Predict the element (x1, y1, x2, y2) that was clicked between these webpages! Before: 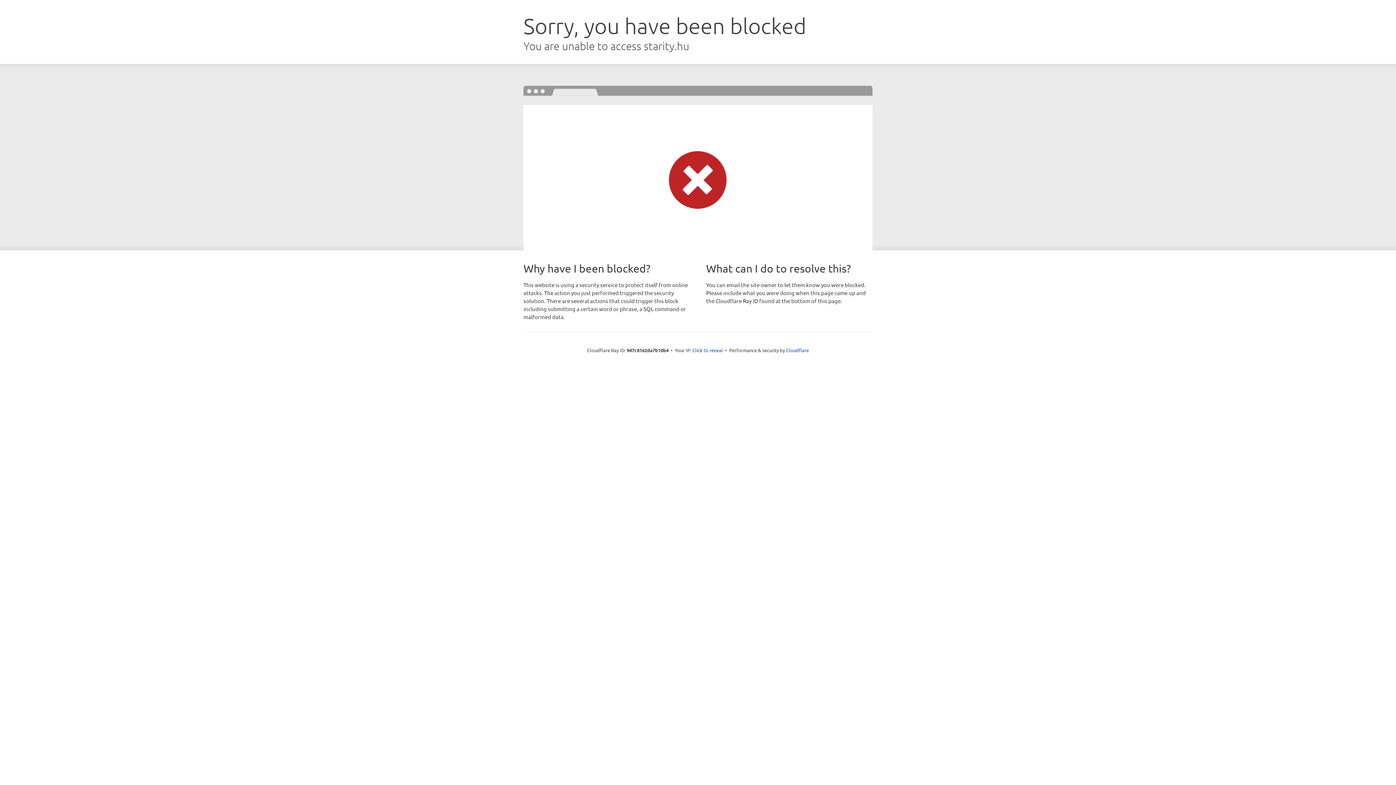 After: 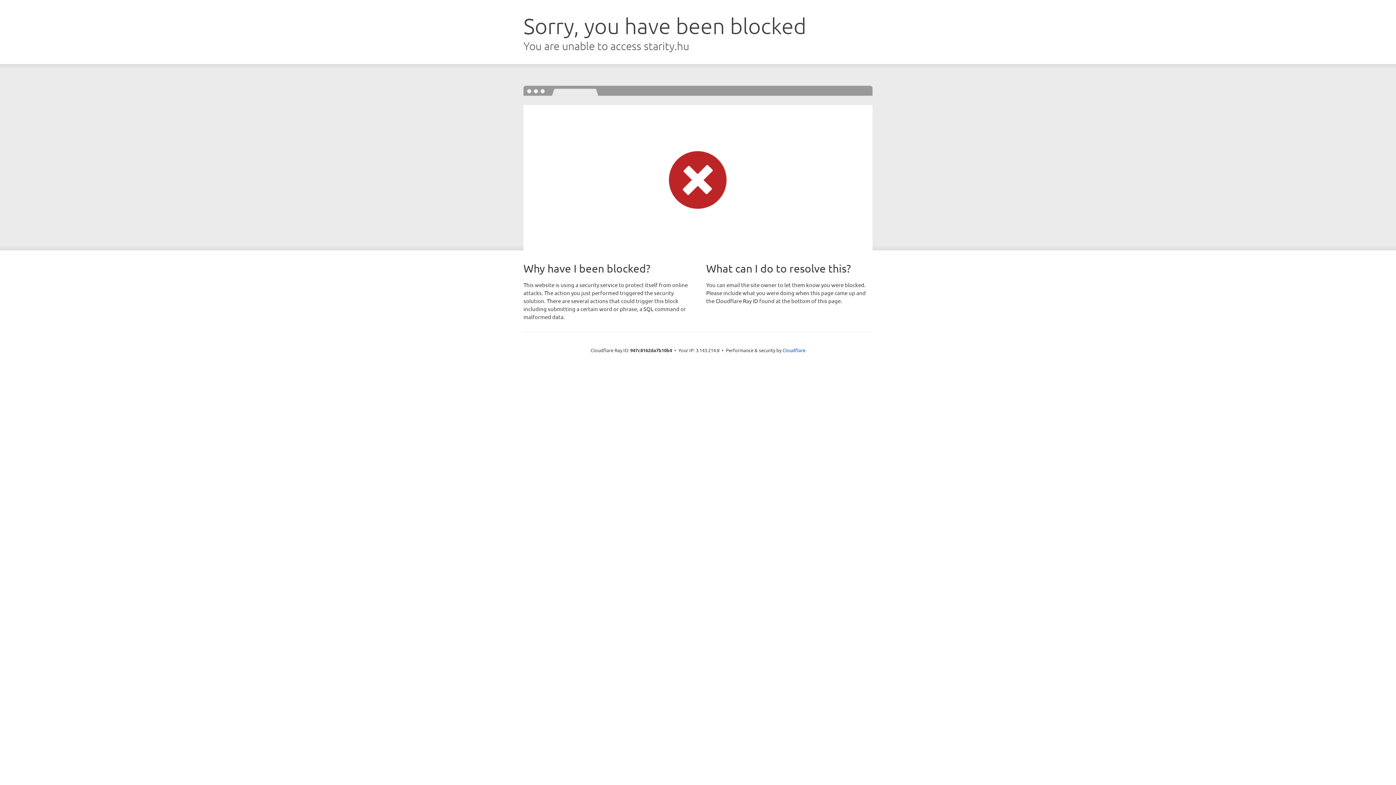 Action: bbox: (692, 346, 723, 353) label: Click to reveal